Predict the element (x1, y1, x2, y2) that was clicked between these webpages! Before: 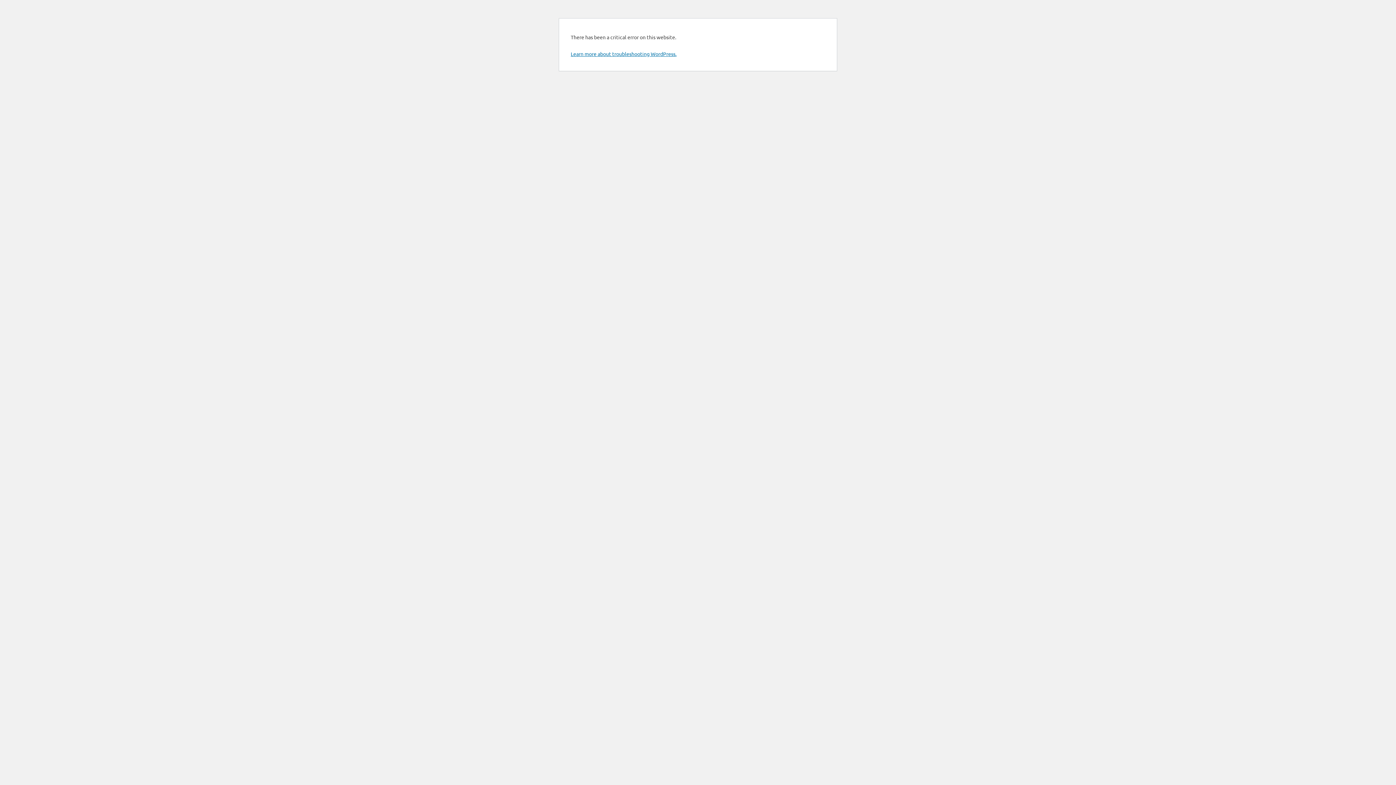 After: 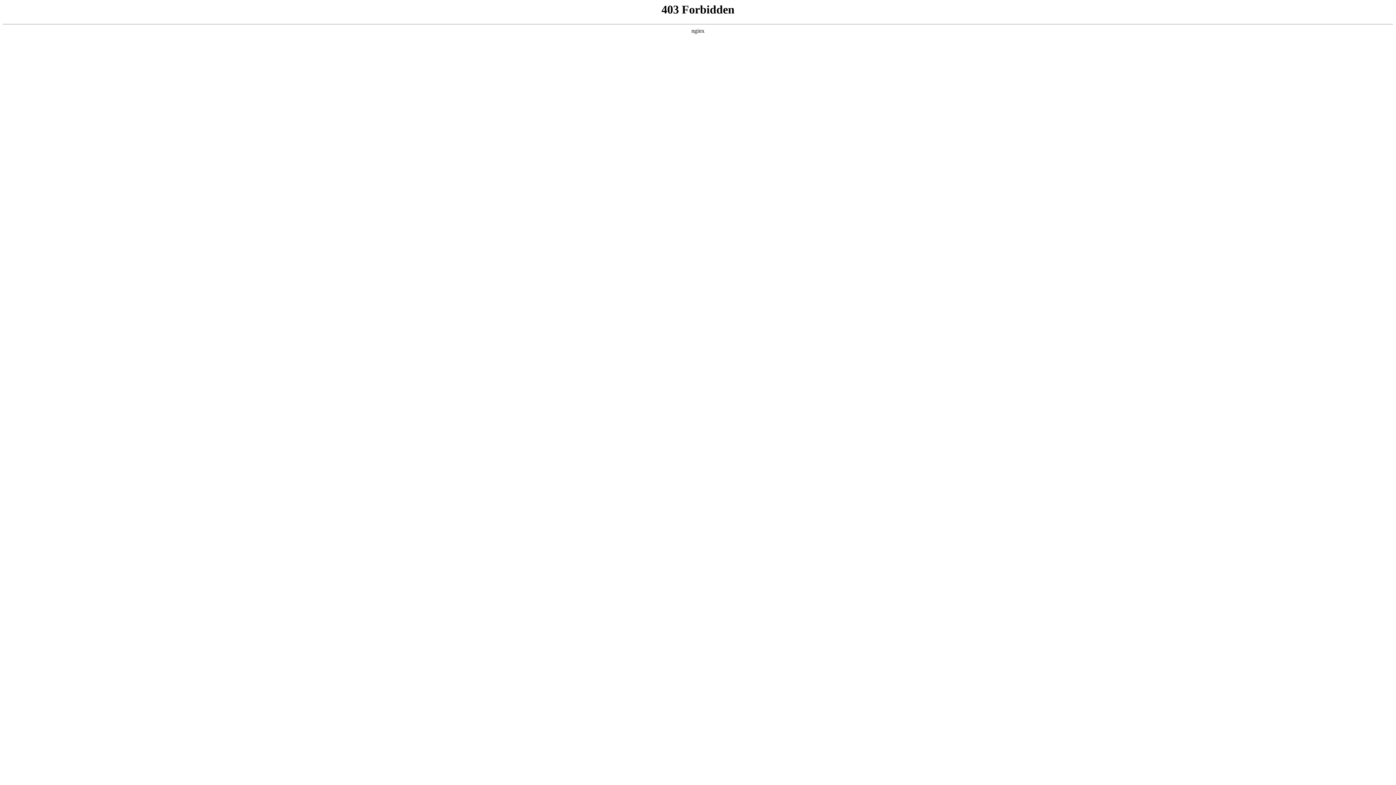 Action: bbox: (570, 50, 676, 57) label: Learn more about troubleshooting WordPress.